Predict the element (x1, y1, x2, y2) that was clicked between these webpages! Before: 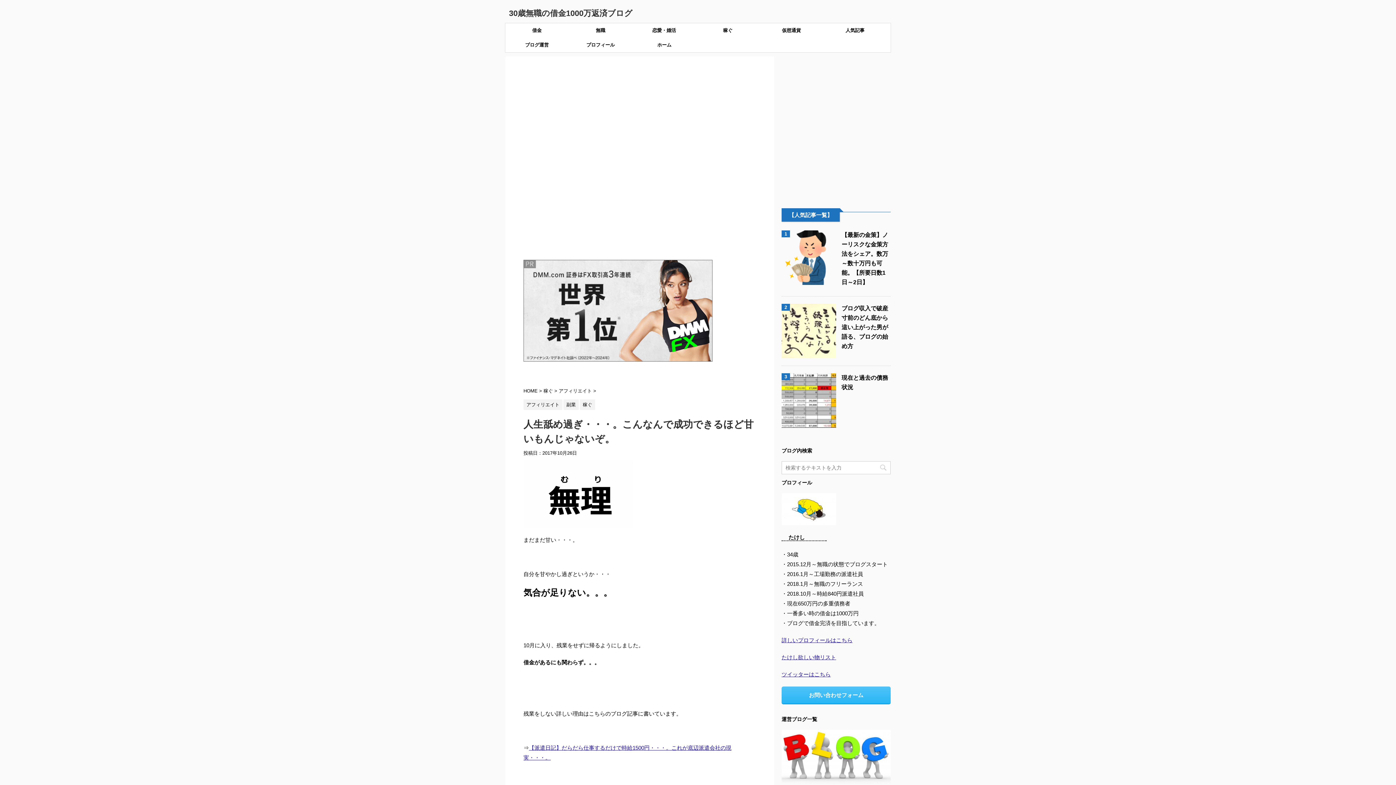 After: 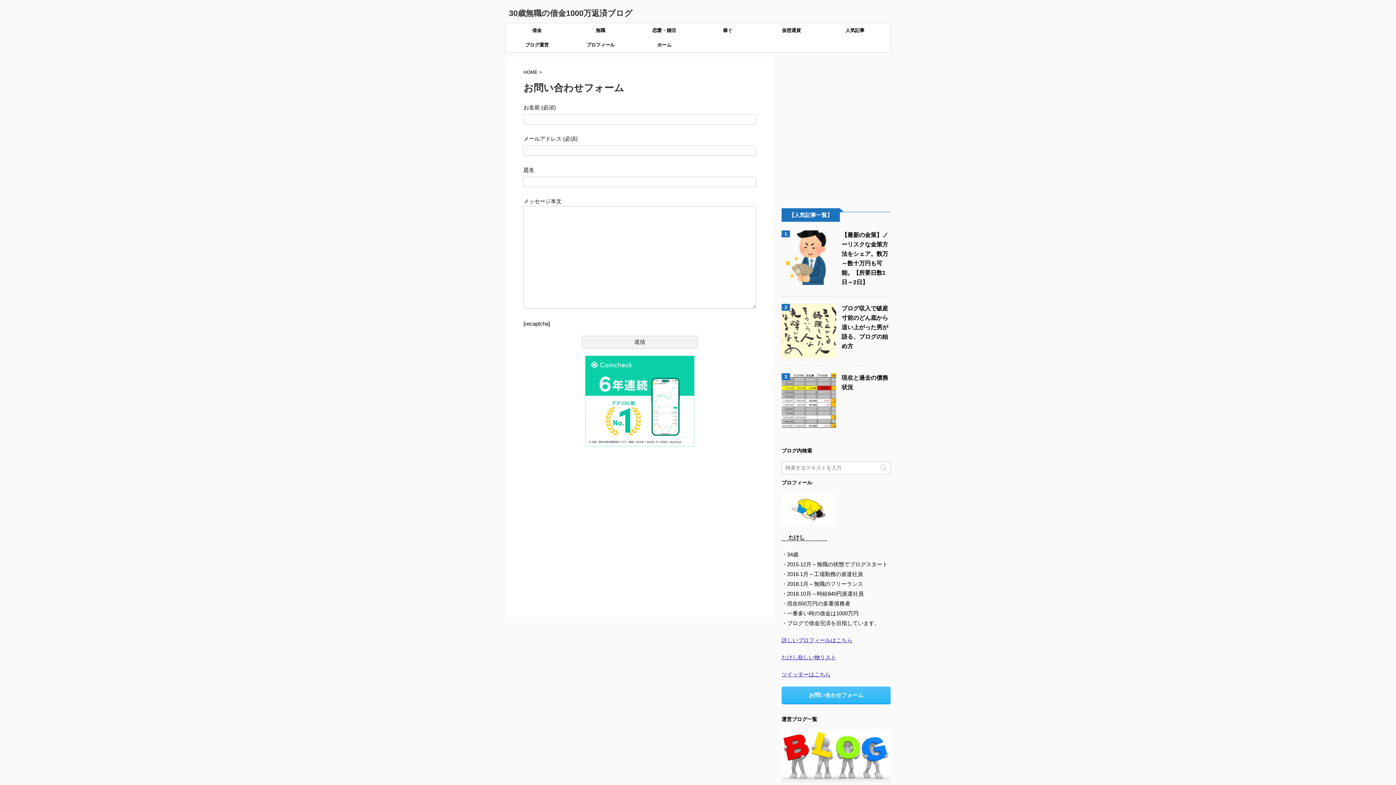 Action: label: お問い合わせフォーム bbox: (781, 686, 890, 703)